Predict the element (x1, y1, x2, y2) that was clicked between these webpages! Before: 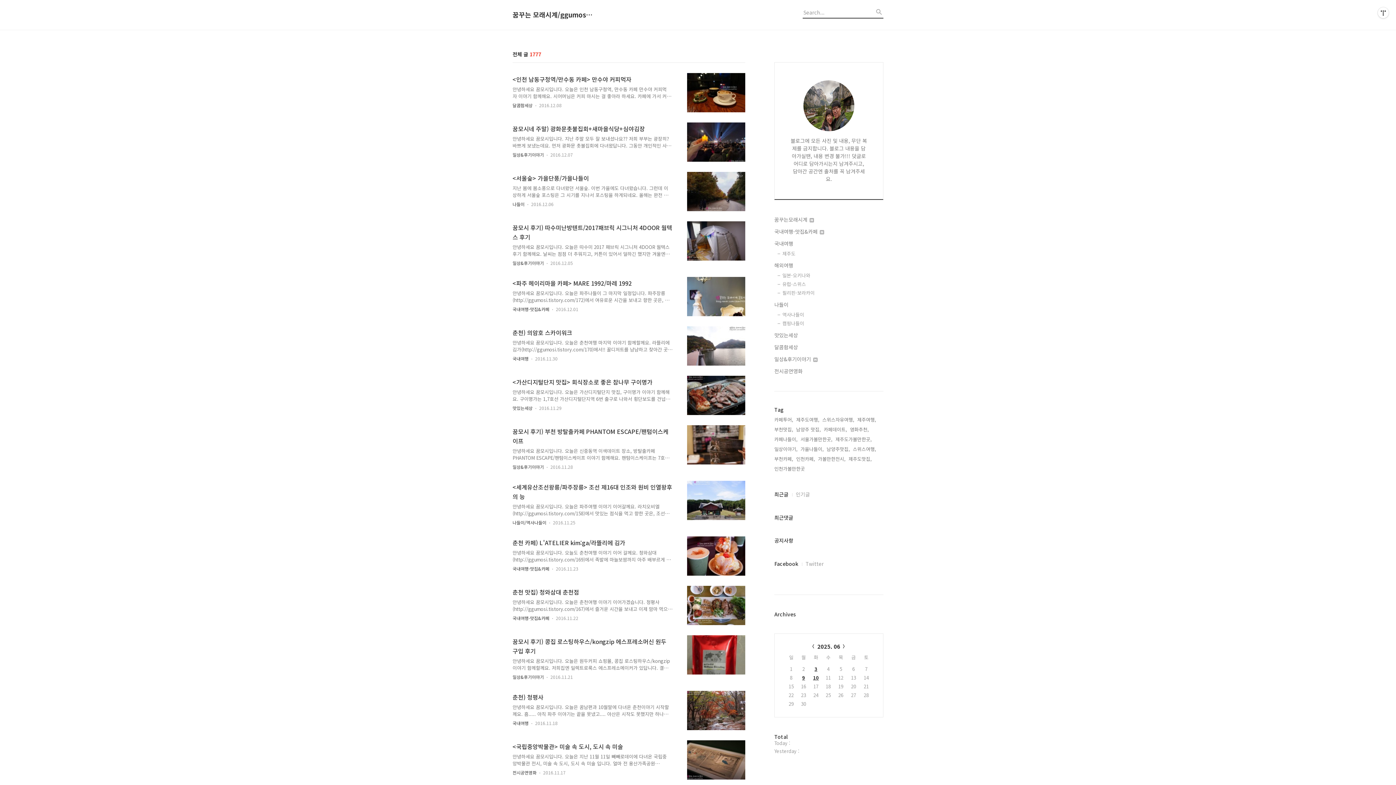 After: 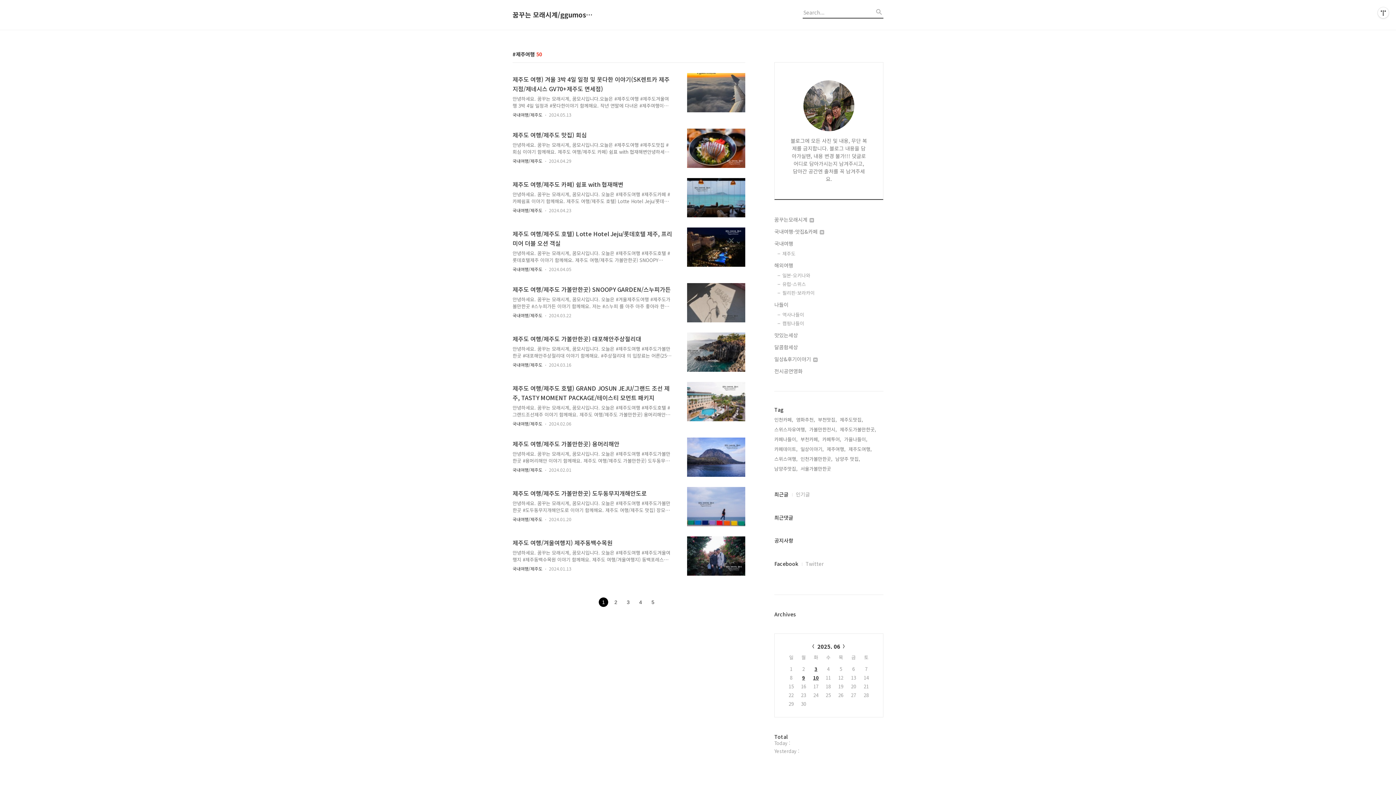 Action: label: 제주여행, bbox: (857, 416, 876, 423)